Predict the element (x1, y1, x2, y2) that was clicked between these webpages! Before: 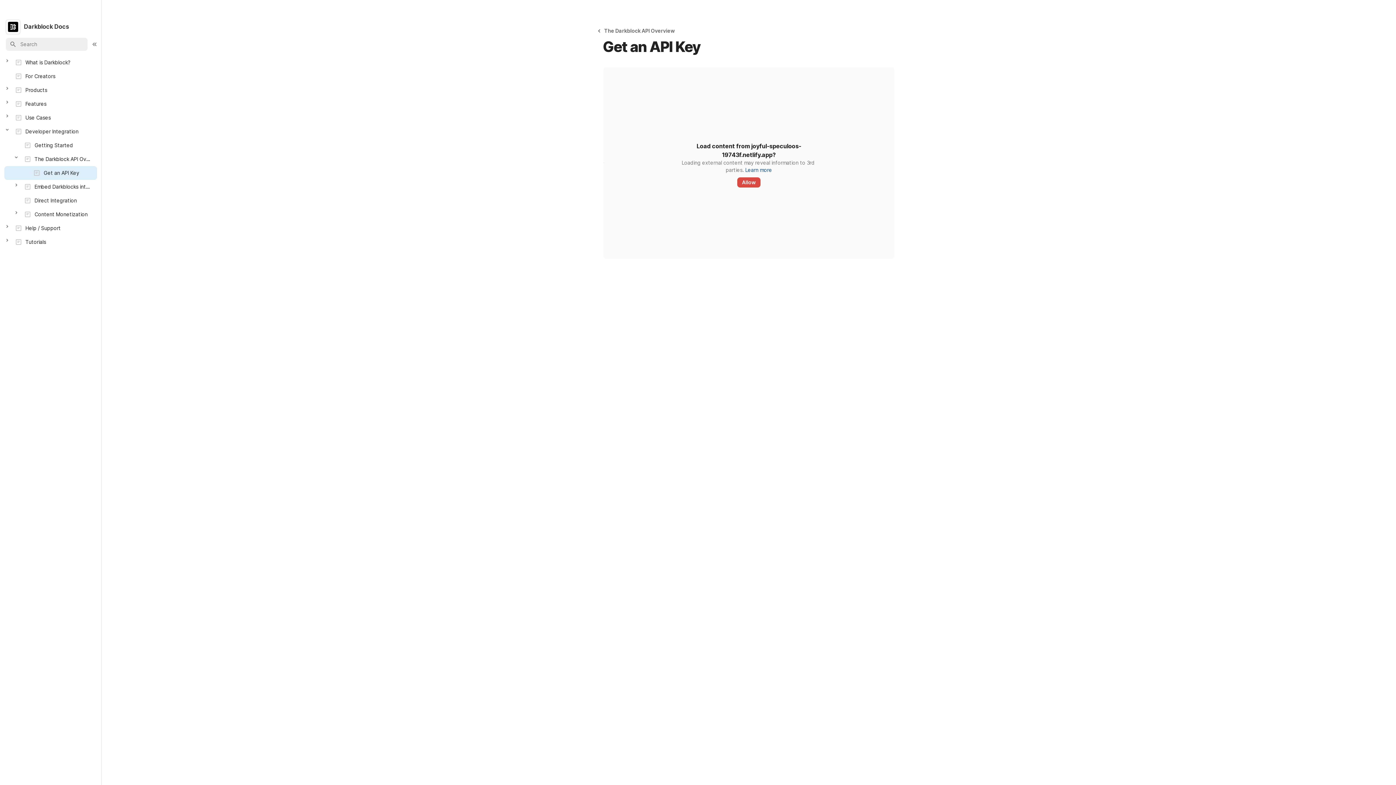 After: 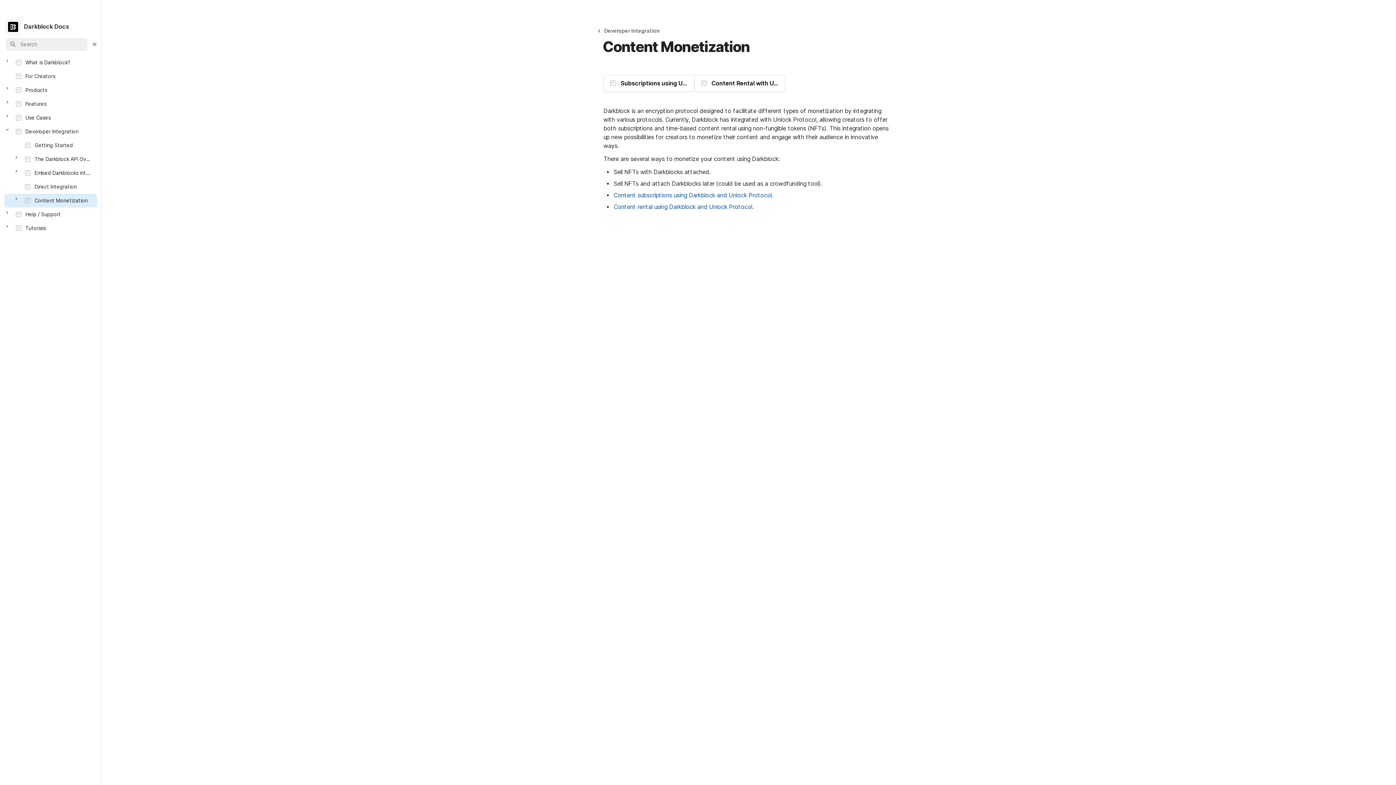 Action: label: Content Monetization bbox: (0, 207, 101, 221)